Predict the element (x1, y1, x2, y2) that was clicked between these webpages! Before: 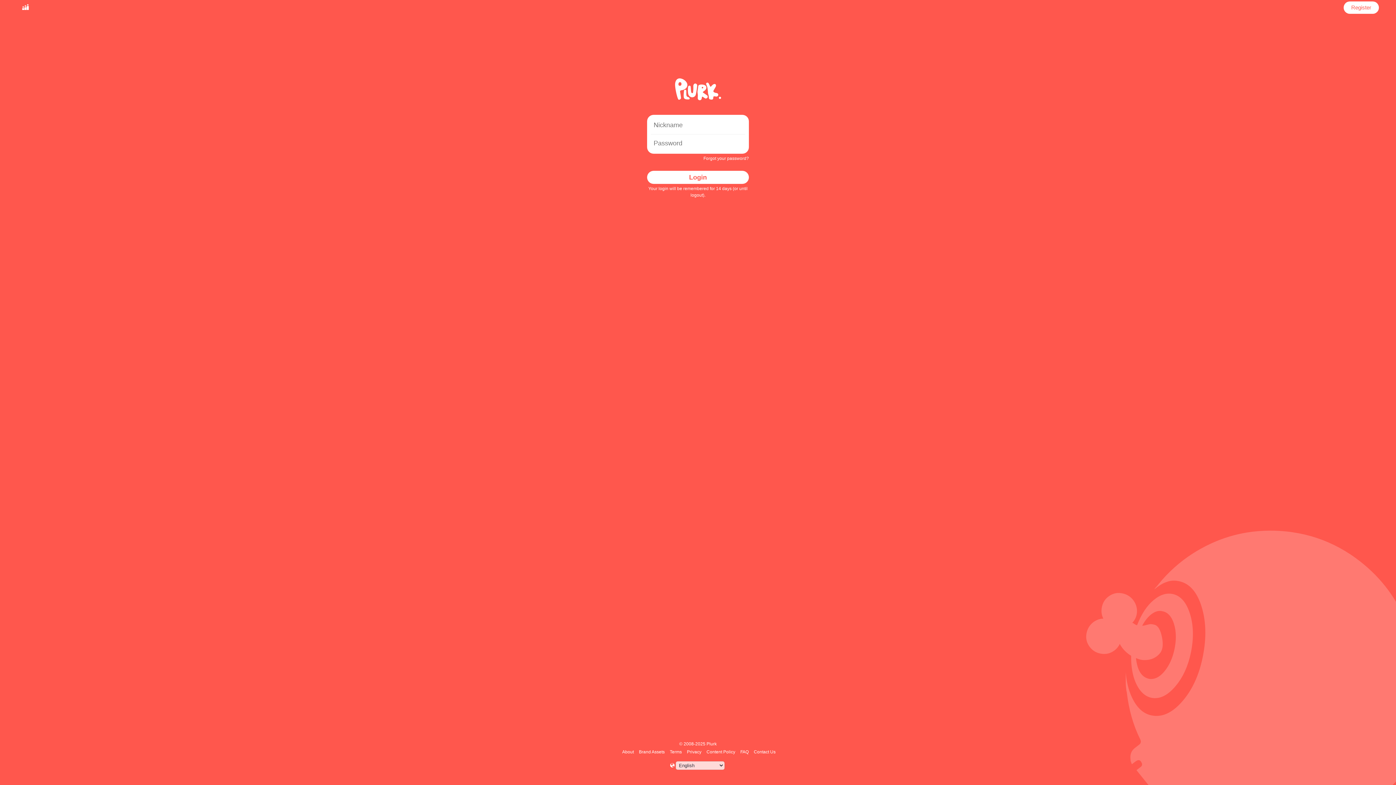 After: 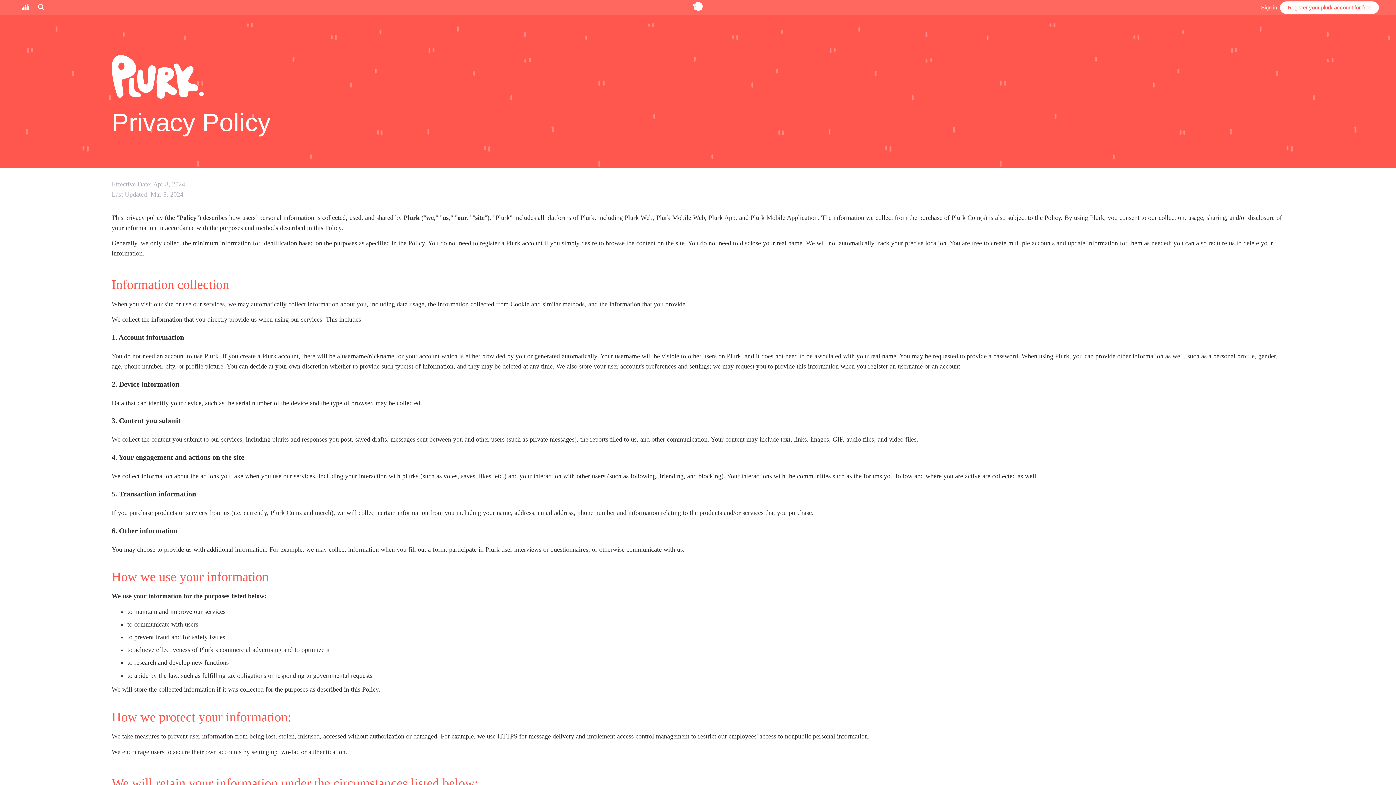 Action: label: Privacy bbox: (686, 749, 702, 754)